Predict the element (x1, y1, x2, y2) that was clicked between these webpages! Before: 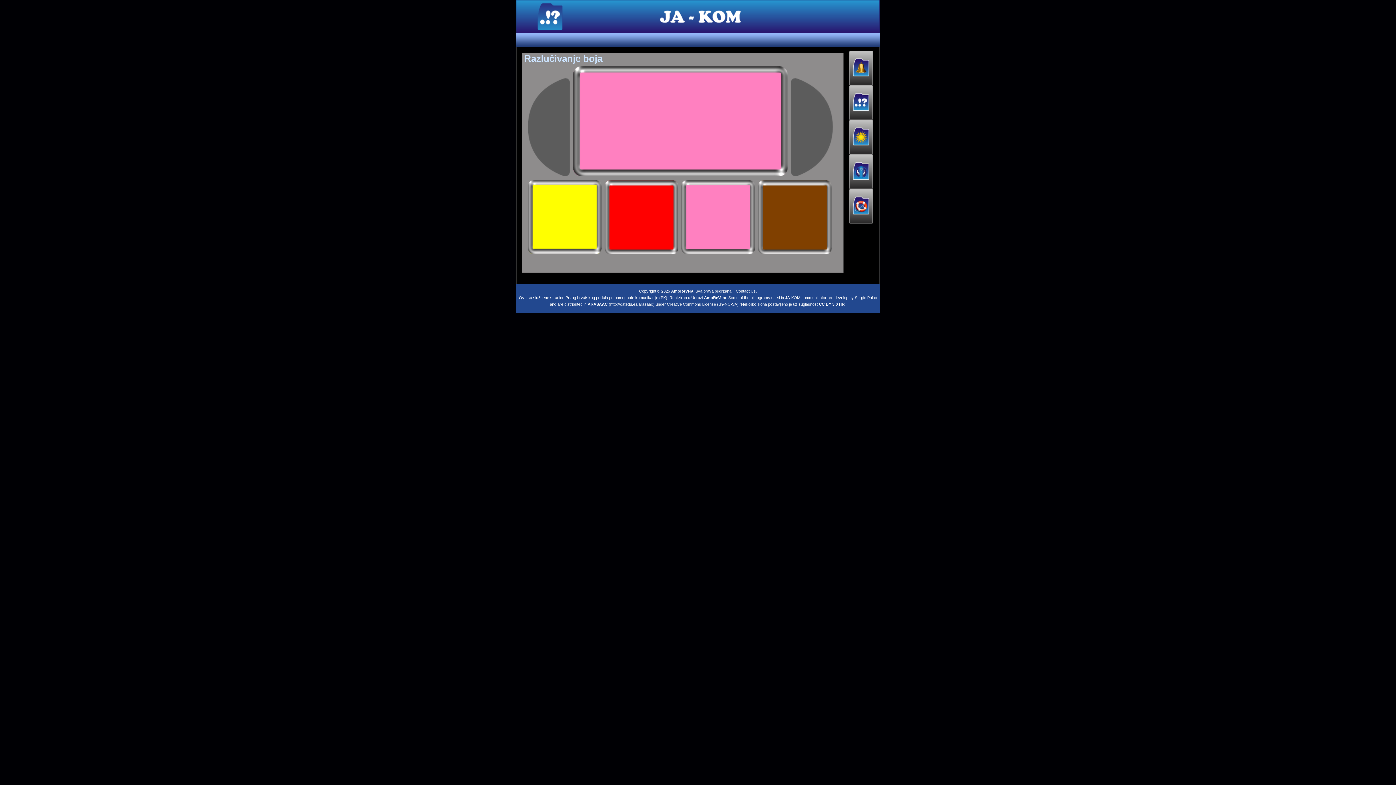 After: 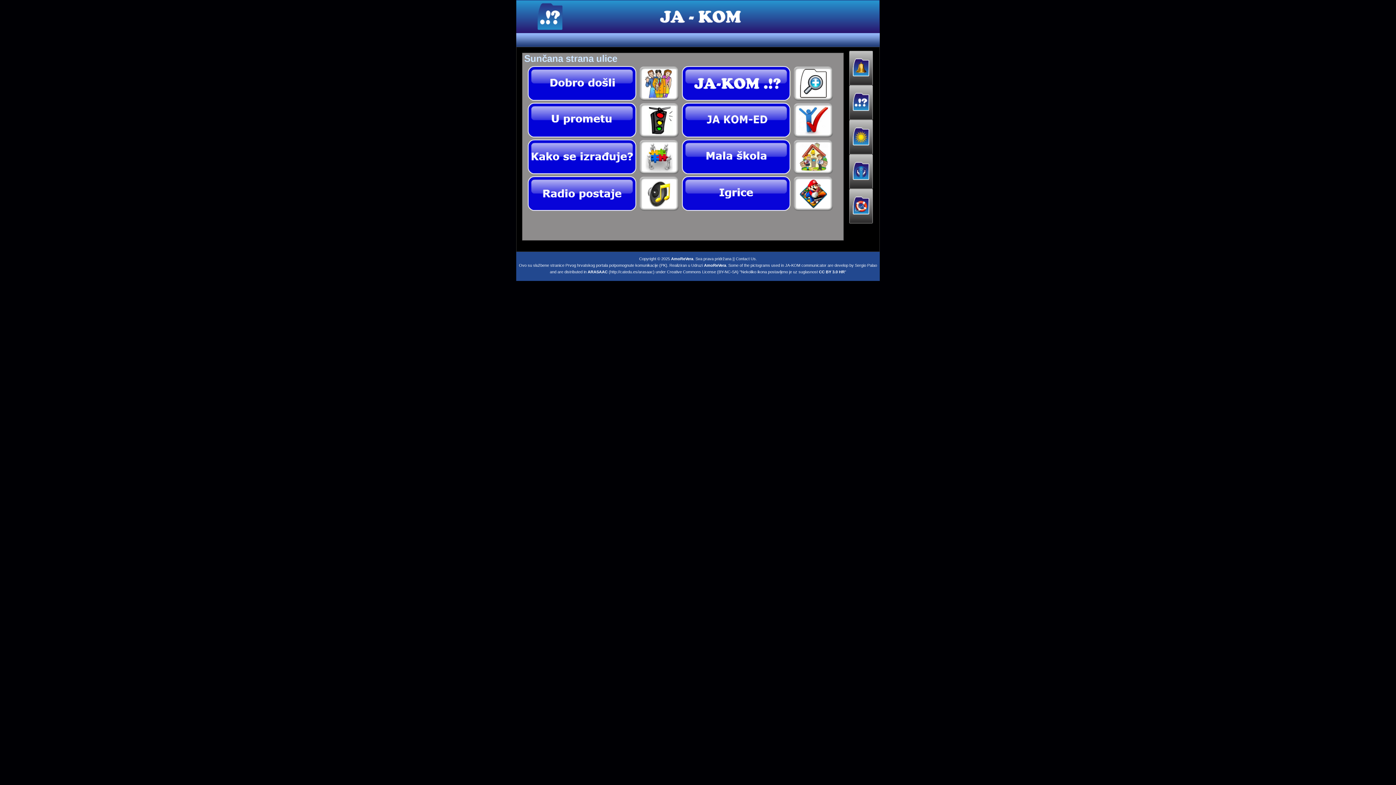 Action: bbox: (849, 150, 873, 155)